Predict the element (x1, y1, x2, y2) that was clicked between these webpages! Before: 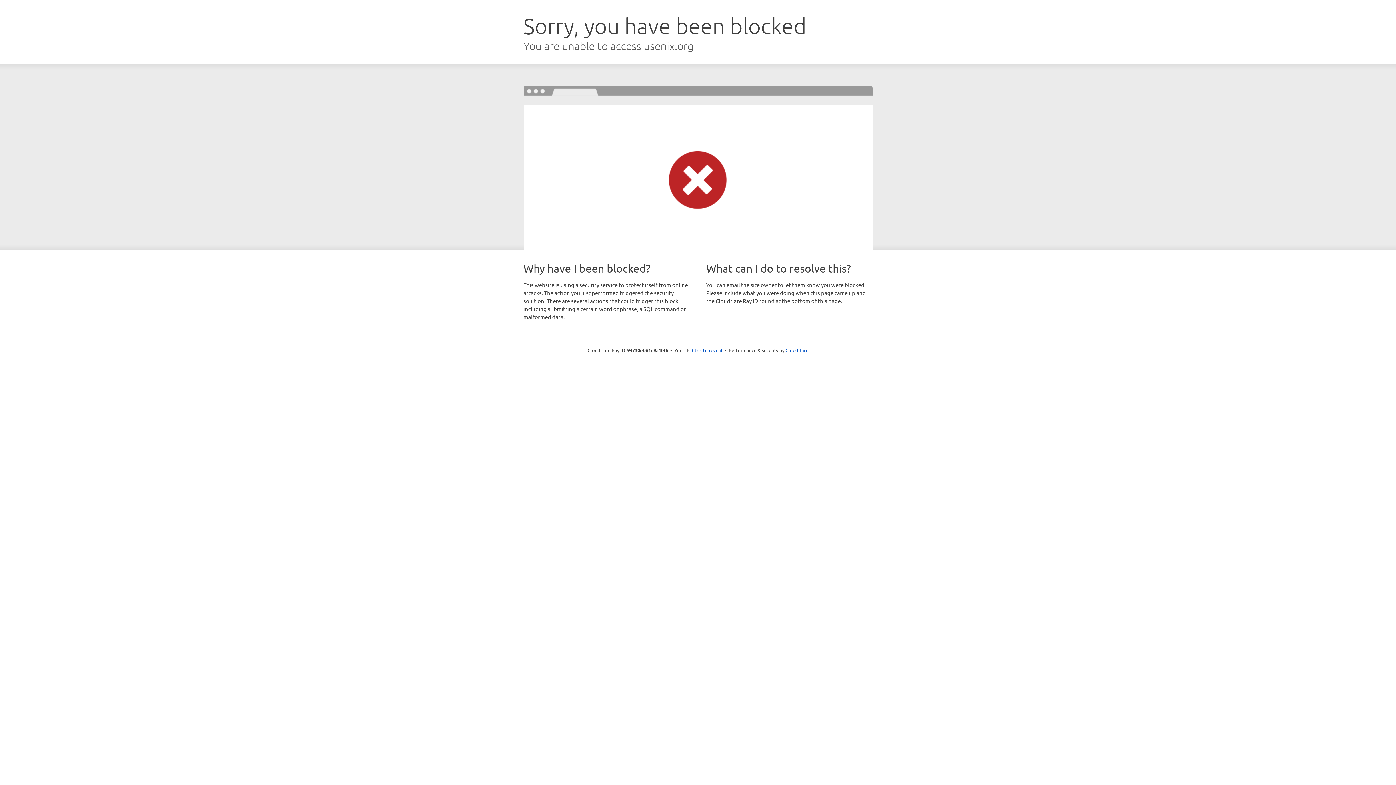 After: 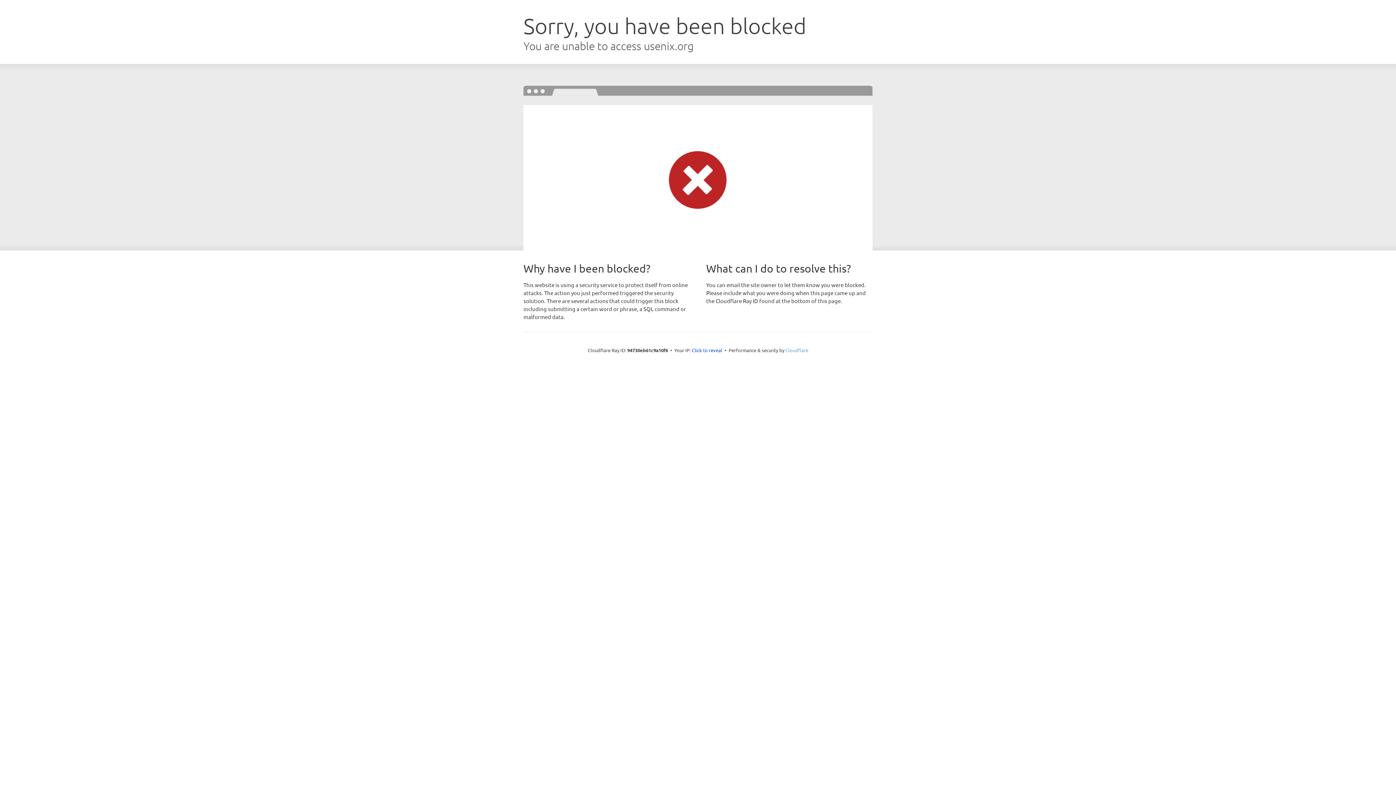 Action: label: Cloudflare bbox: (785, 347, 808, 353)